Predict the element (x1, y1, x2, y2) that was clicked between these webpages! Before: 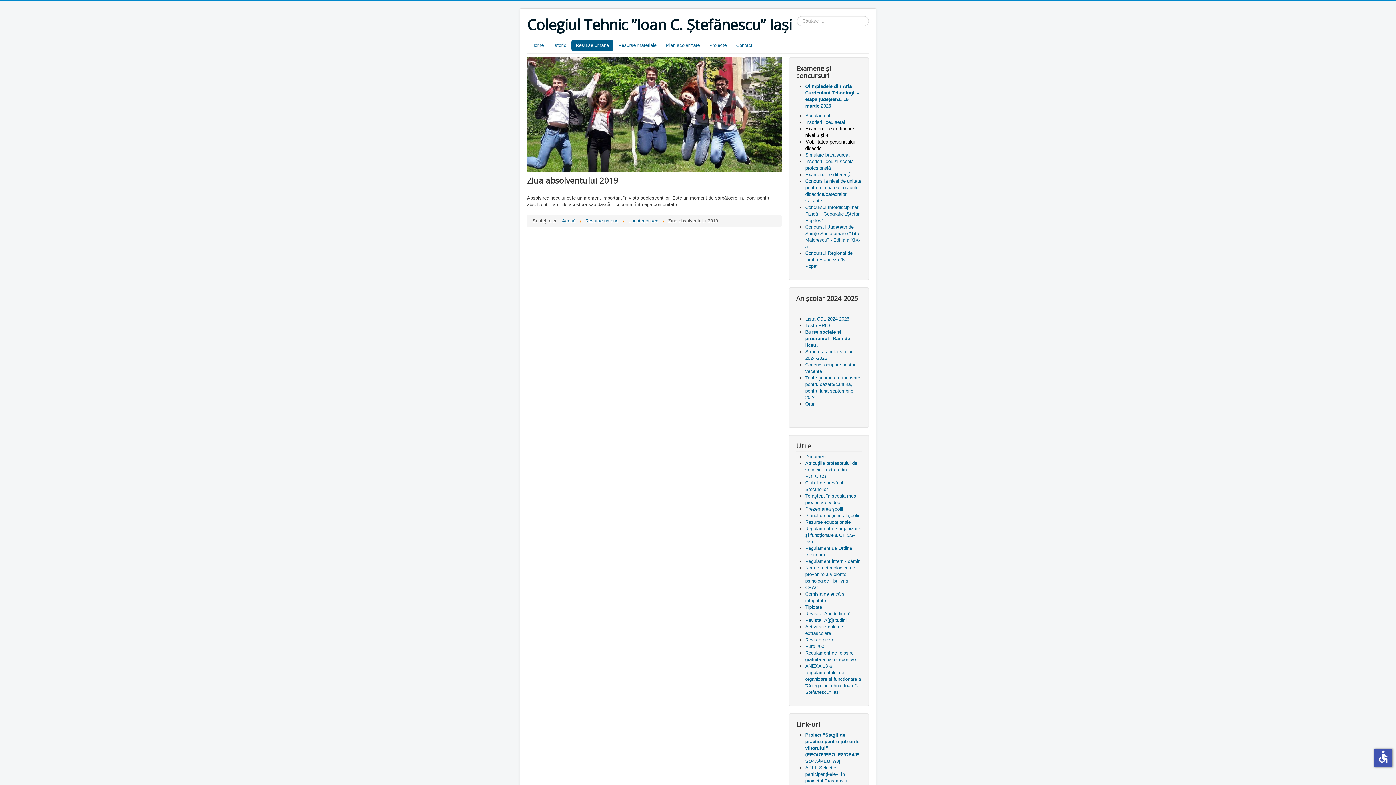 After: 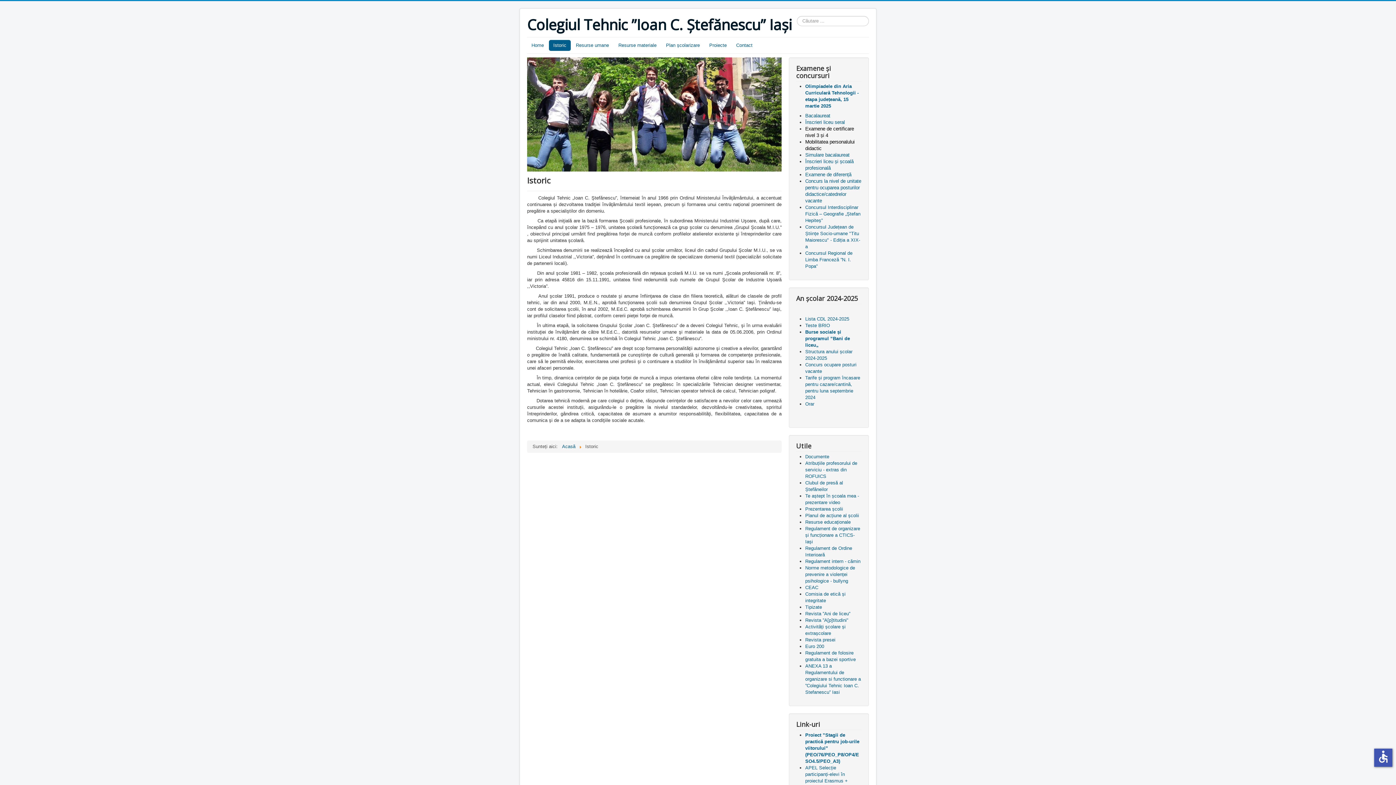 Action: label: Istoric bbox: (549, 40, 570, 50)